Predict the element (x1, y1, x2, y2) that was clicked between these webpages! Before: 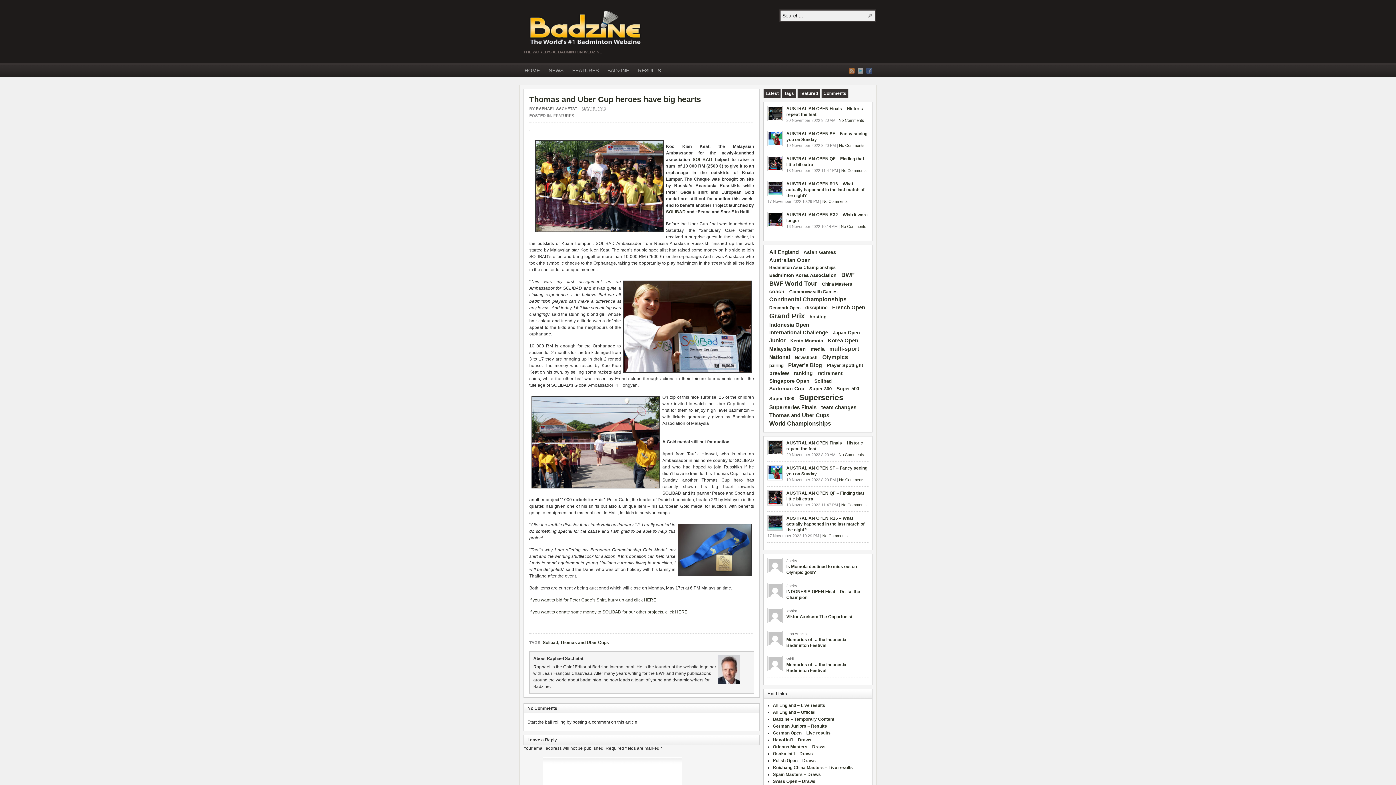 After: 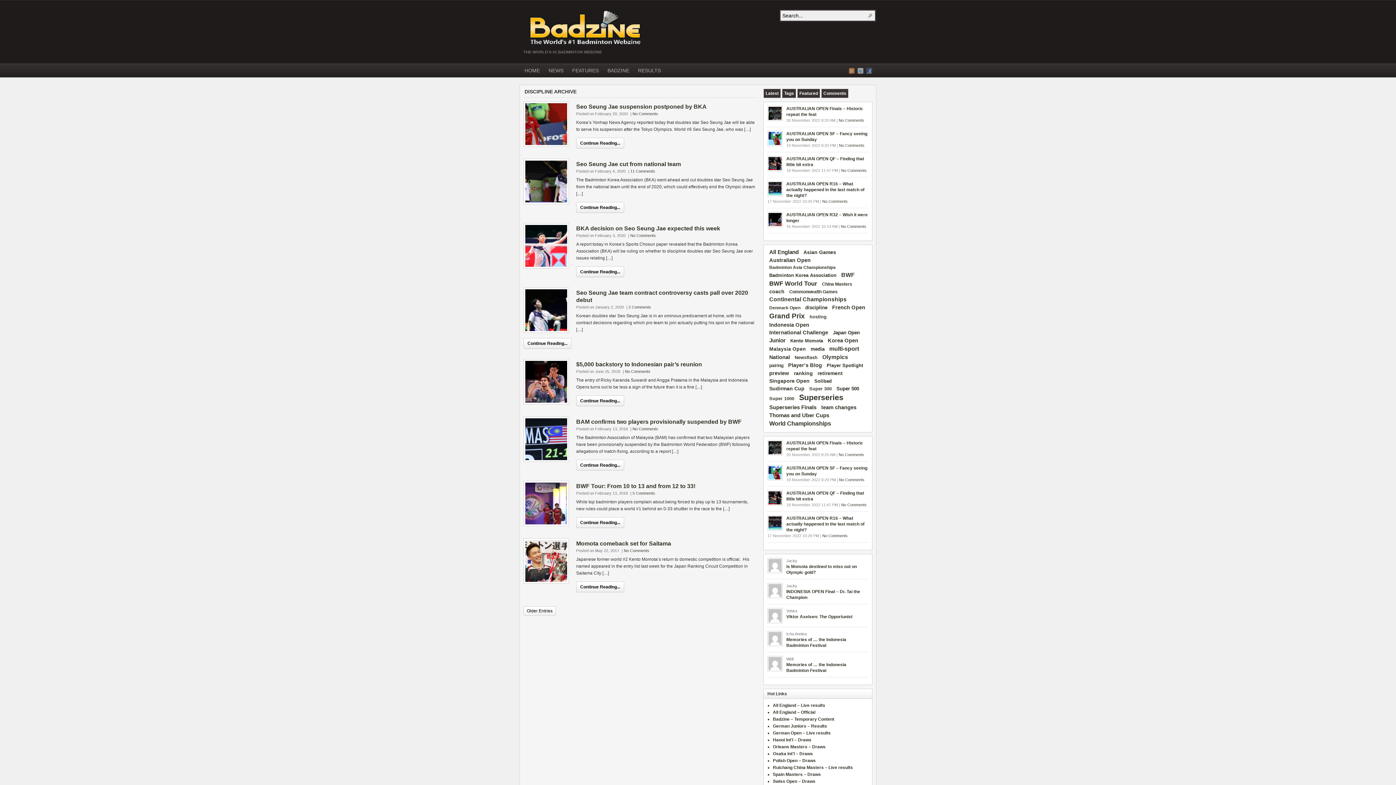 Action: label: discipline (76 items) bbox: (803, 304, 829, 312)